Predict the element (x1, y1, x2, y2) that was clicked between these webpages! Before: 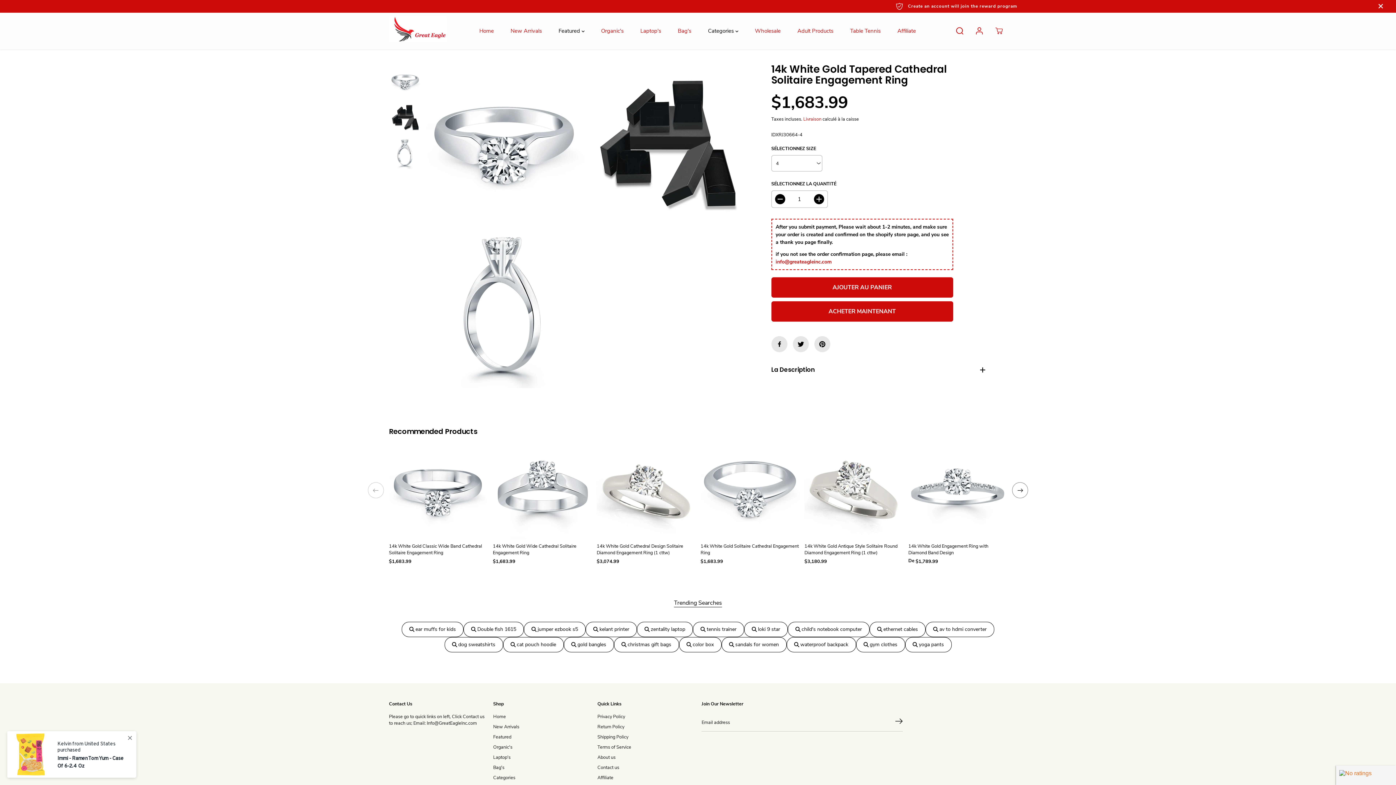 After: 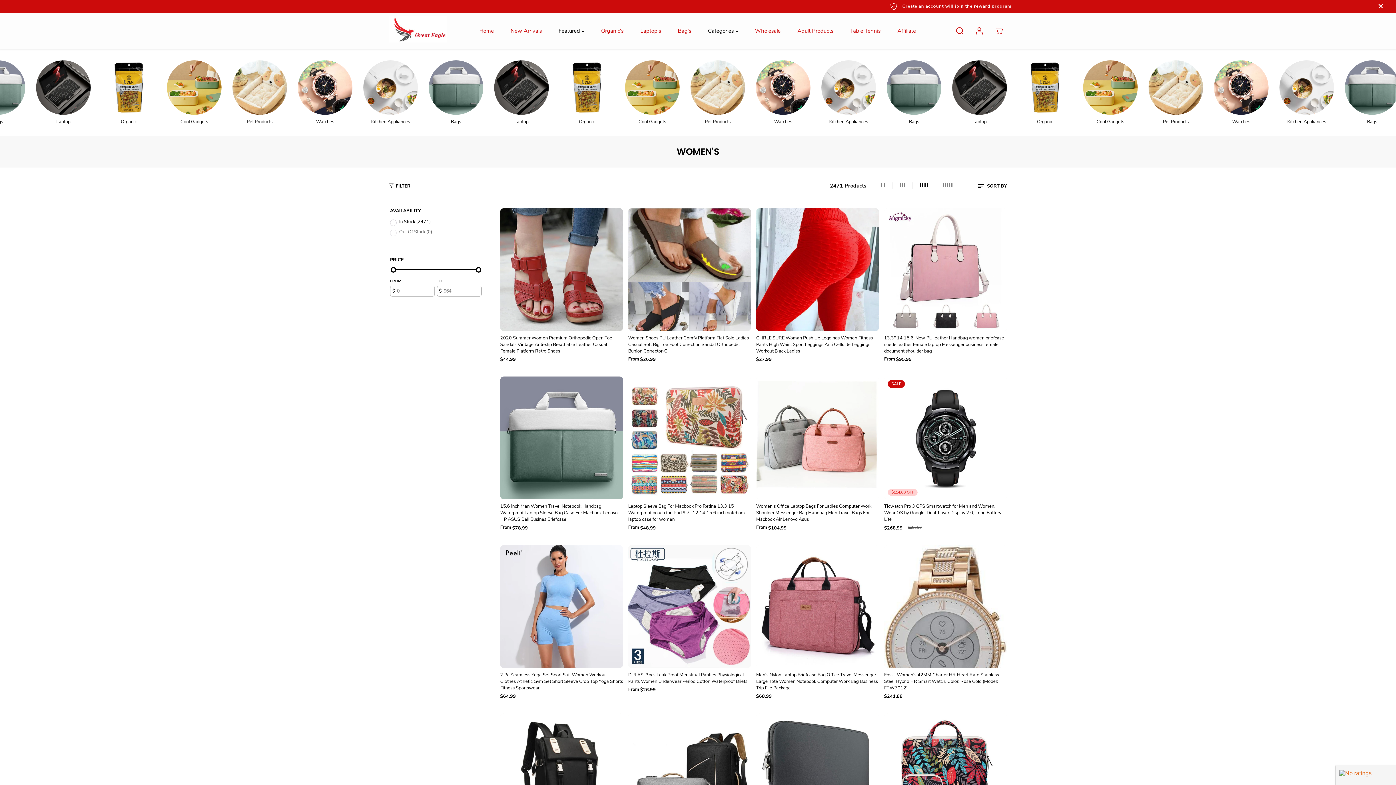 Action: label: gym clothes bbox: (856, 637, 905, 652)